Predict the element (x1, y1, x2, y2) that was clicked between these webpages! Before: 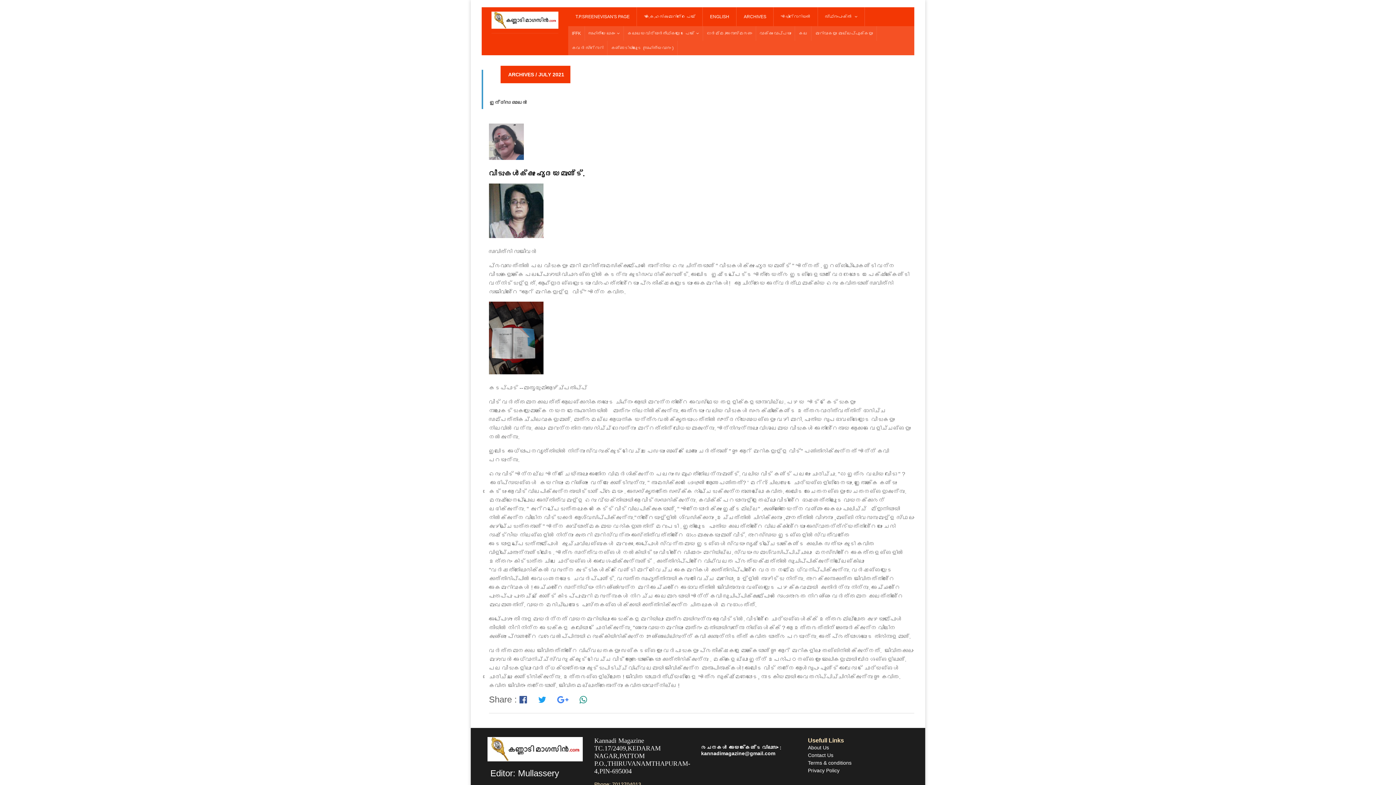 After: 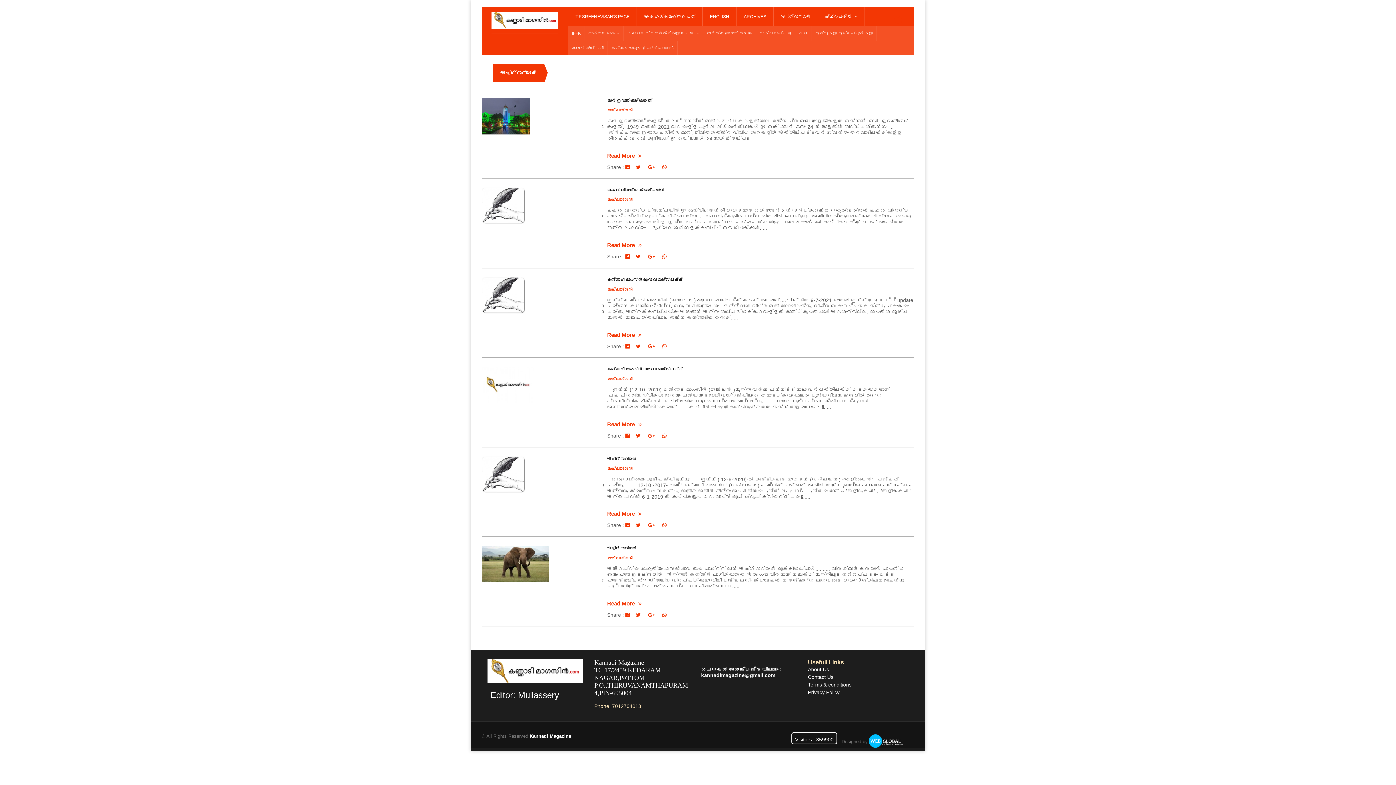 Action: bbox: (773, 7, 818, 26) label: എഡിറ്റോറിയൽ